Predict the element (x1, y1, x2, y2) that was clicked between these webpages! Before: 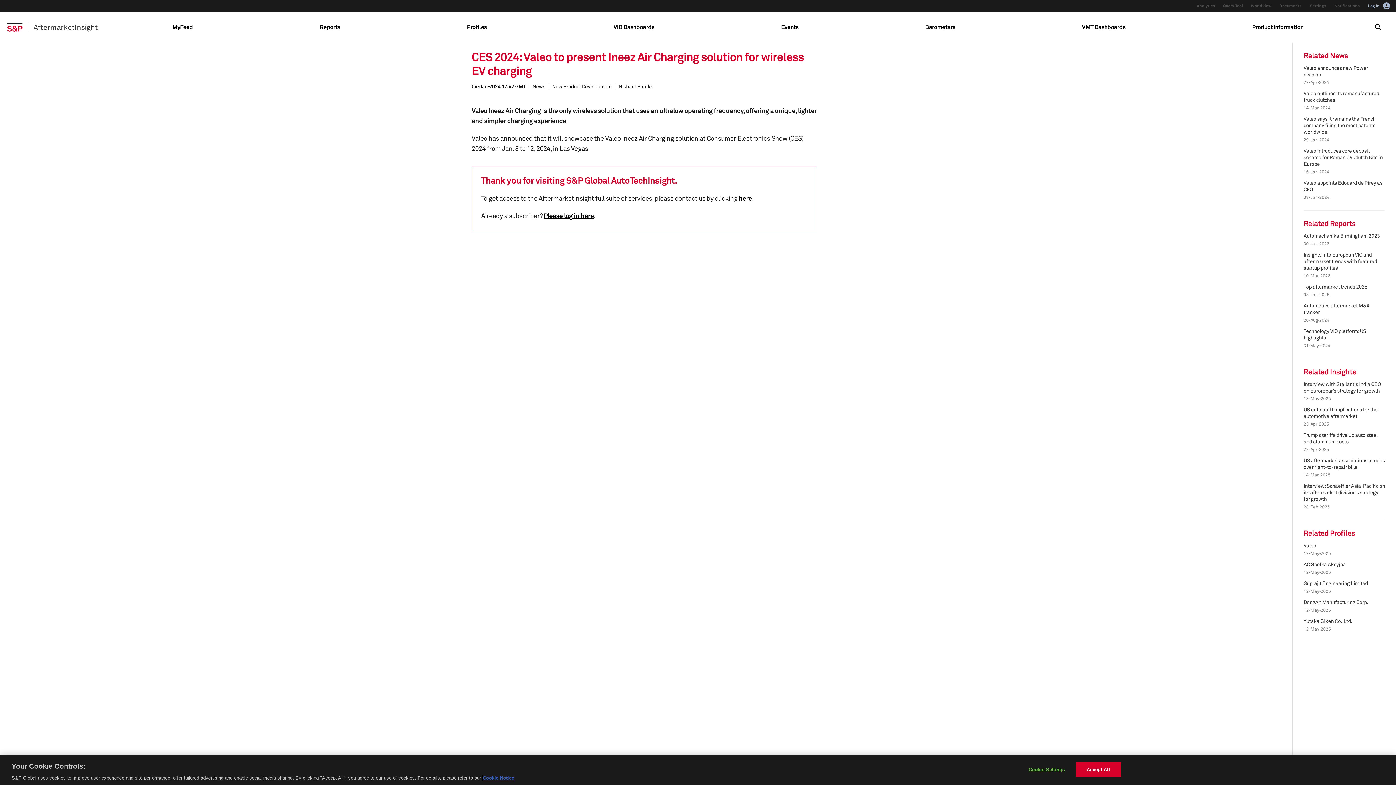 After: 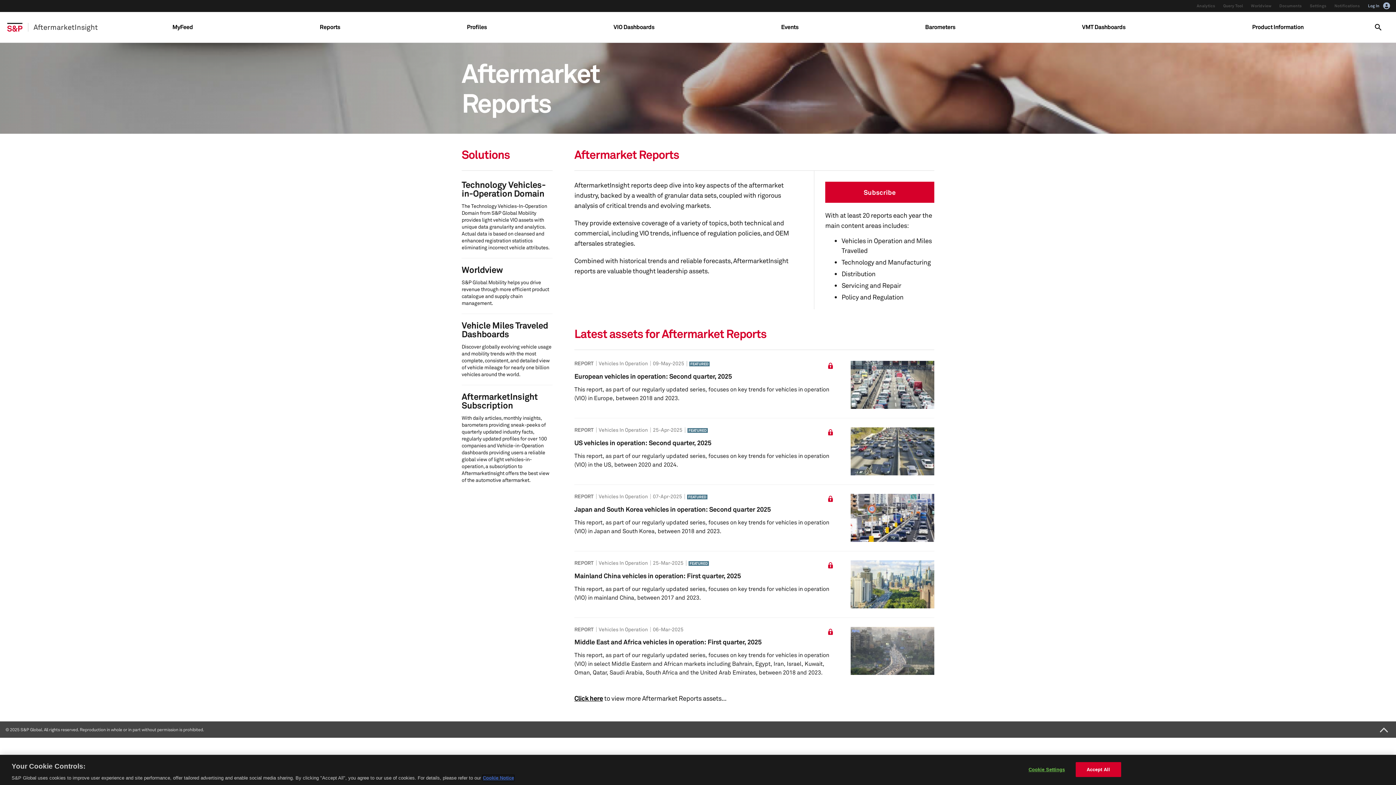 Action: bbox: (256, 12, 403, 42) label: Reports